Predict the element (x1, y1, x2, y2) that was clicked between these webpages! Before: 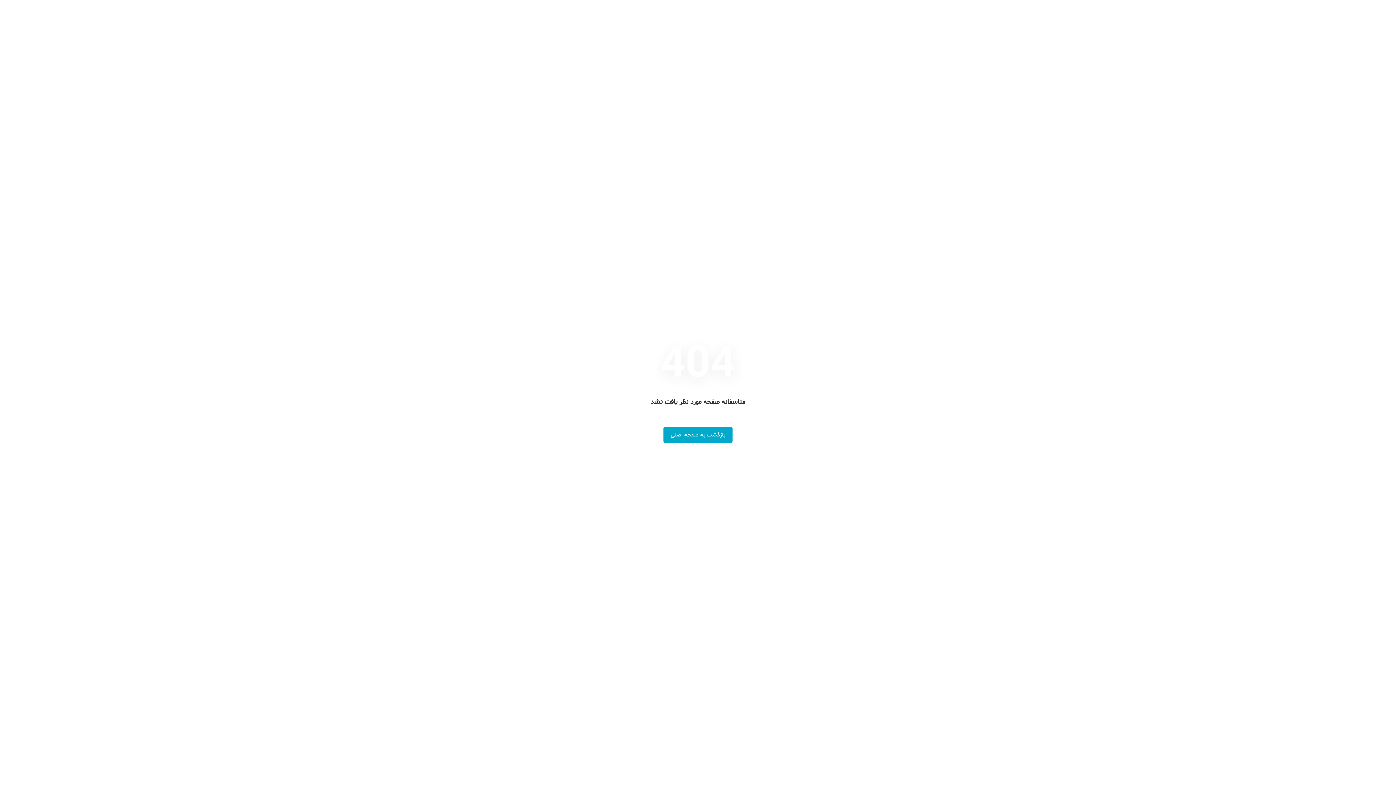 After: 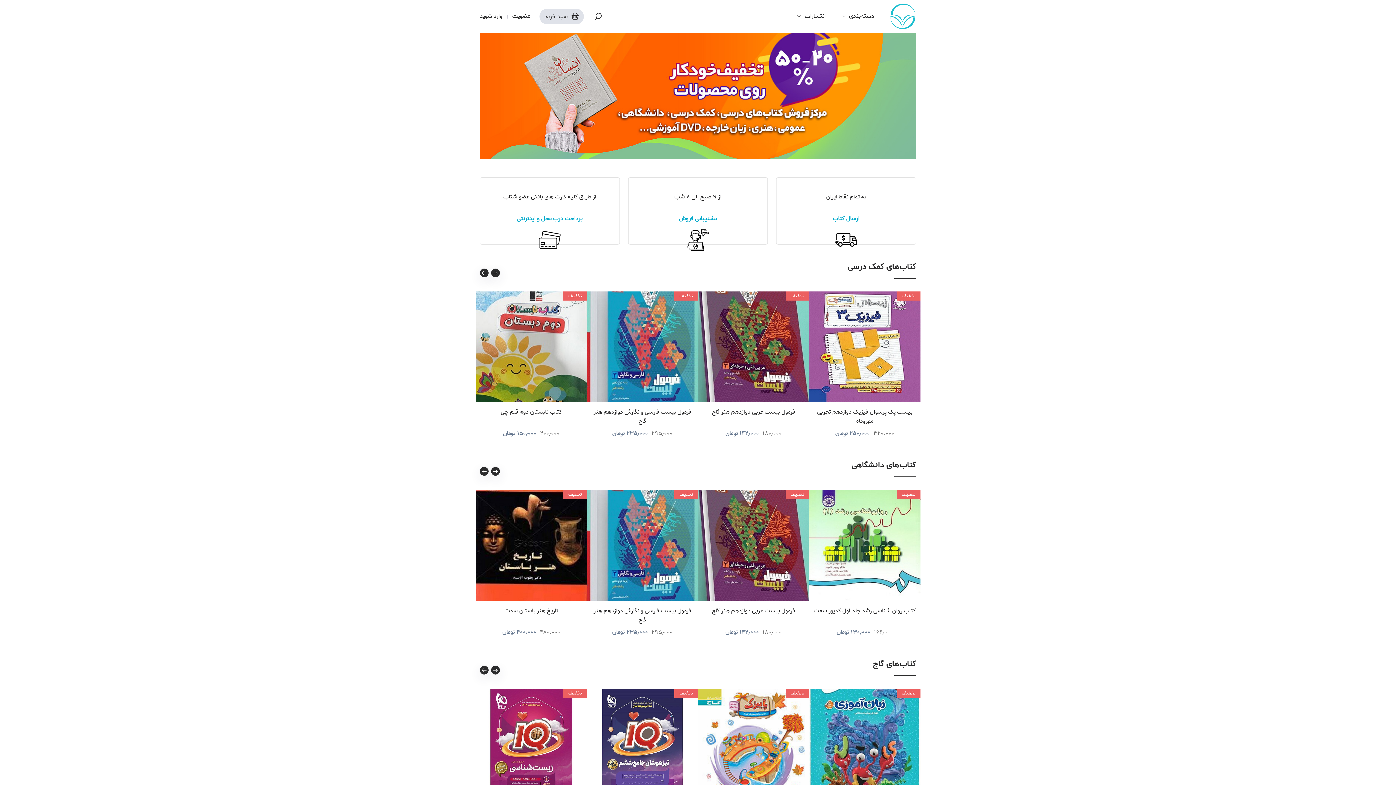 Action: label: بازگشت به صفحه اصلی bbox: (663, 426, 732, 443)